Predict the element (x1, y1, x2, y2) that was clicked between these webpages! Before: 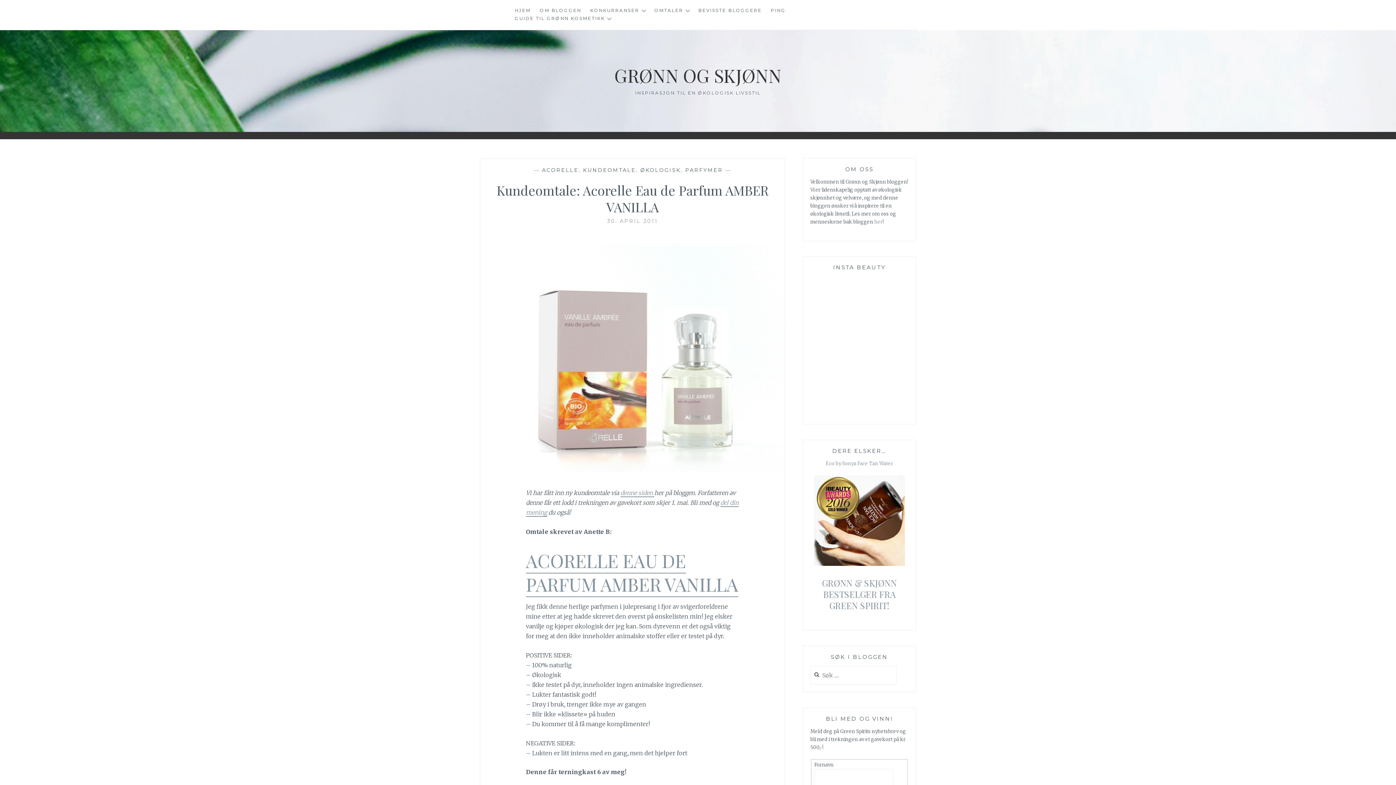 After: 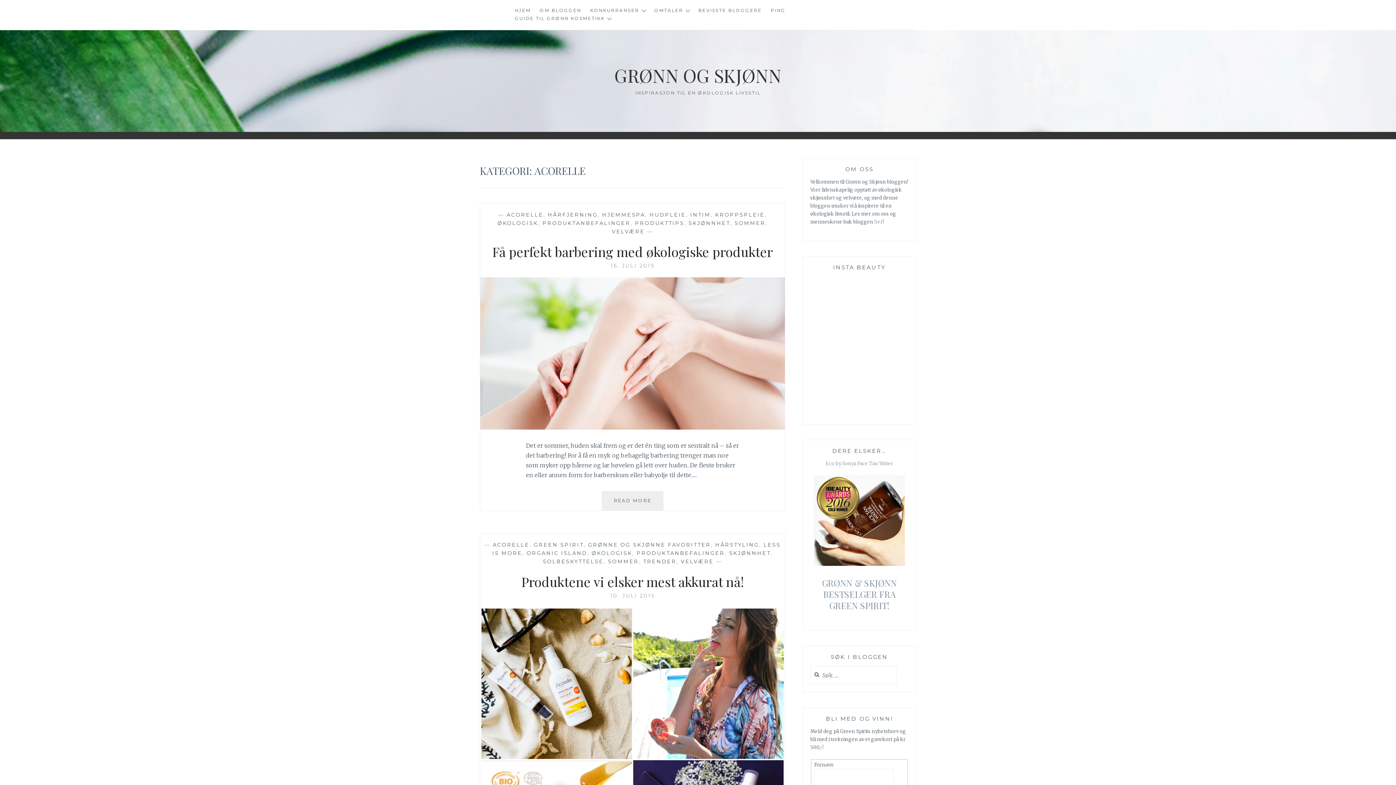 Action: bbox: (542, 166, 578, 173) label: ACORELLE